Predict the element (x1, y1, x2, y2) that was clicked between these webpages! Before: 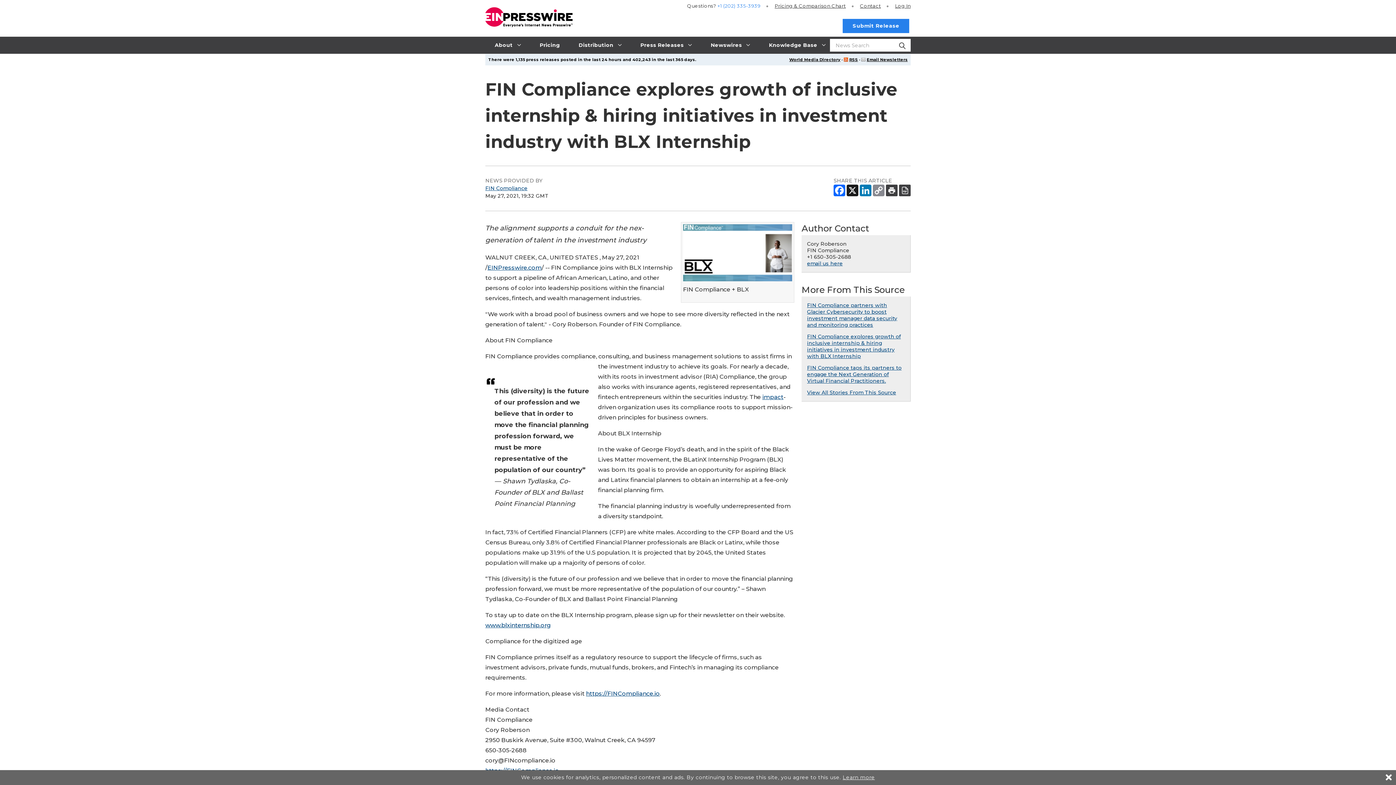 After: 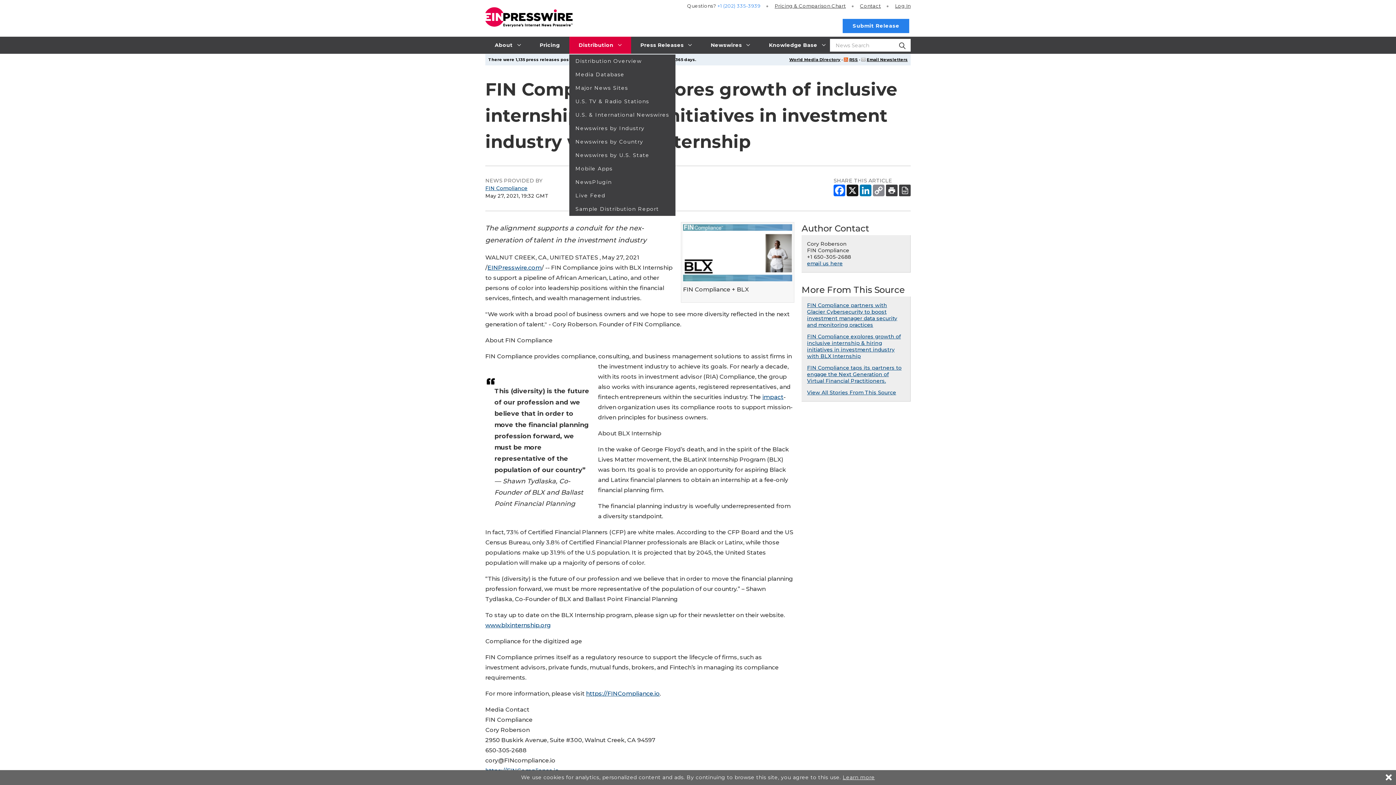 Action: label: Distribution  bbox: (569, 36, 631, 53)